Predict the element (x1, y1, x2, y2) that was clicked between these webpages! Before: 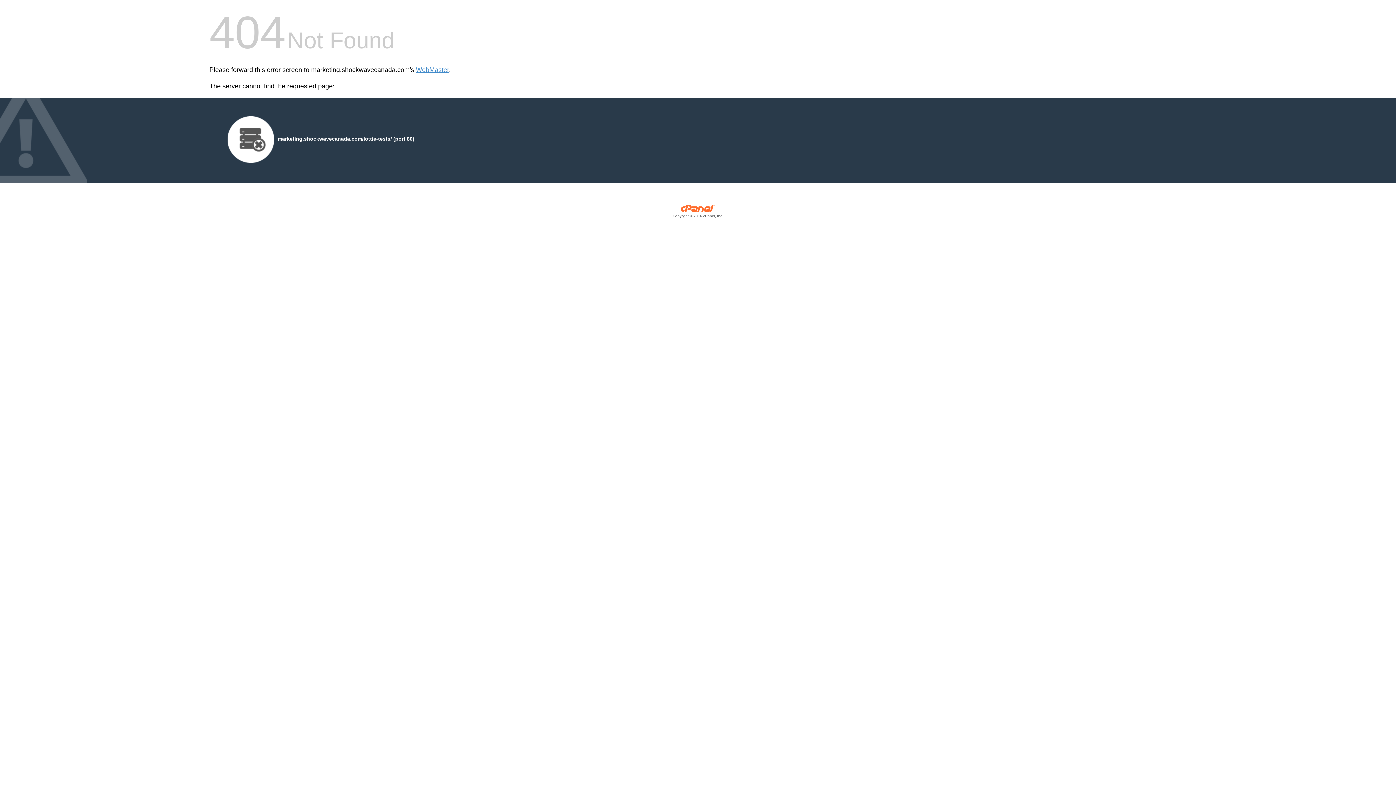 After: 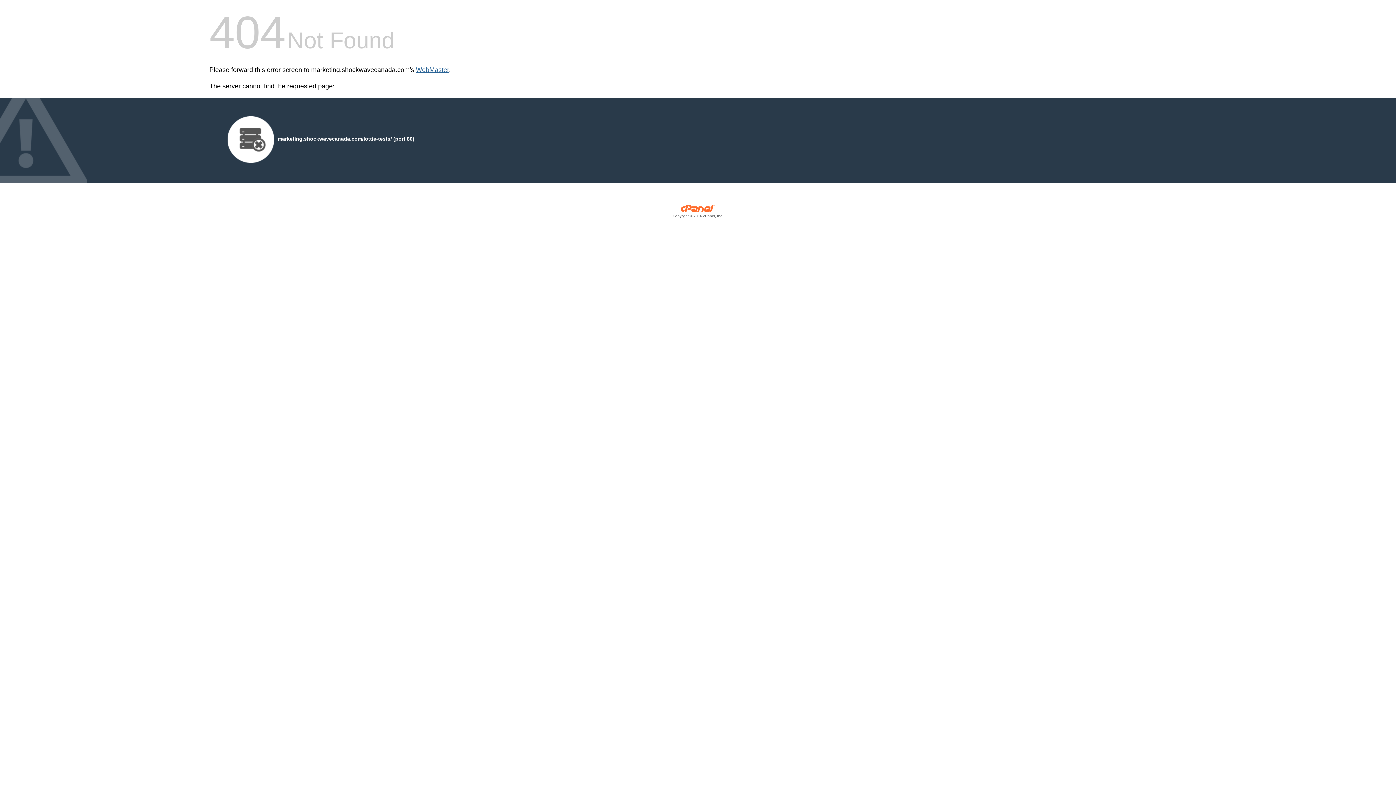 Action: label: WebMaster bbox: (416, 66, 449, 73)